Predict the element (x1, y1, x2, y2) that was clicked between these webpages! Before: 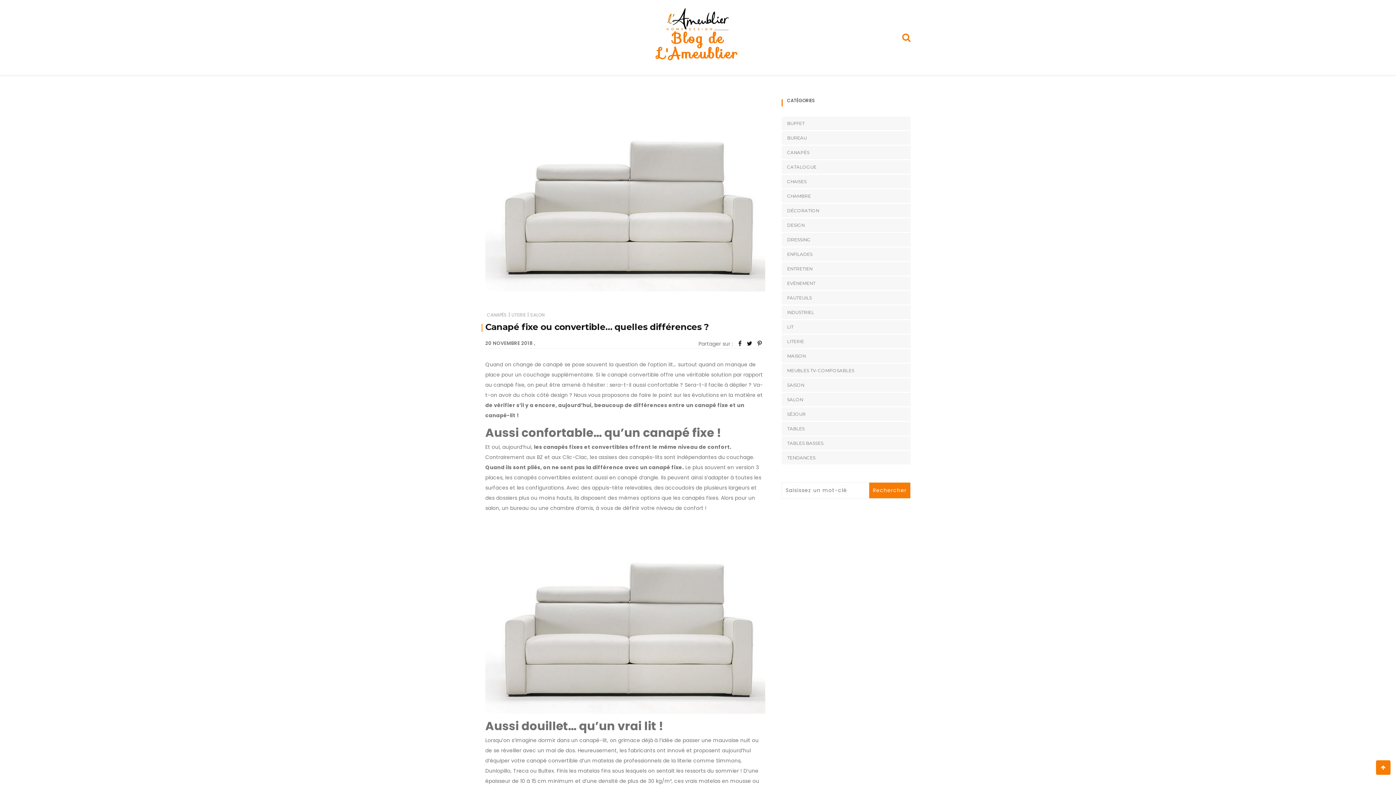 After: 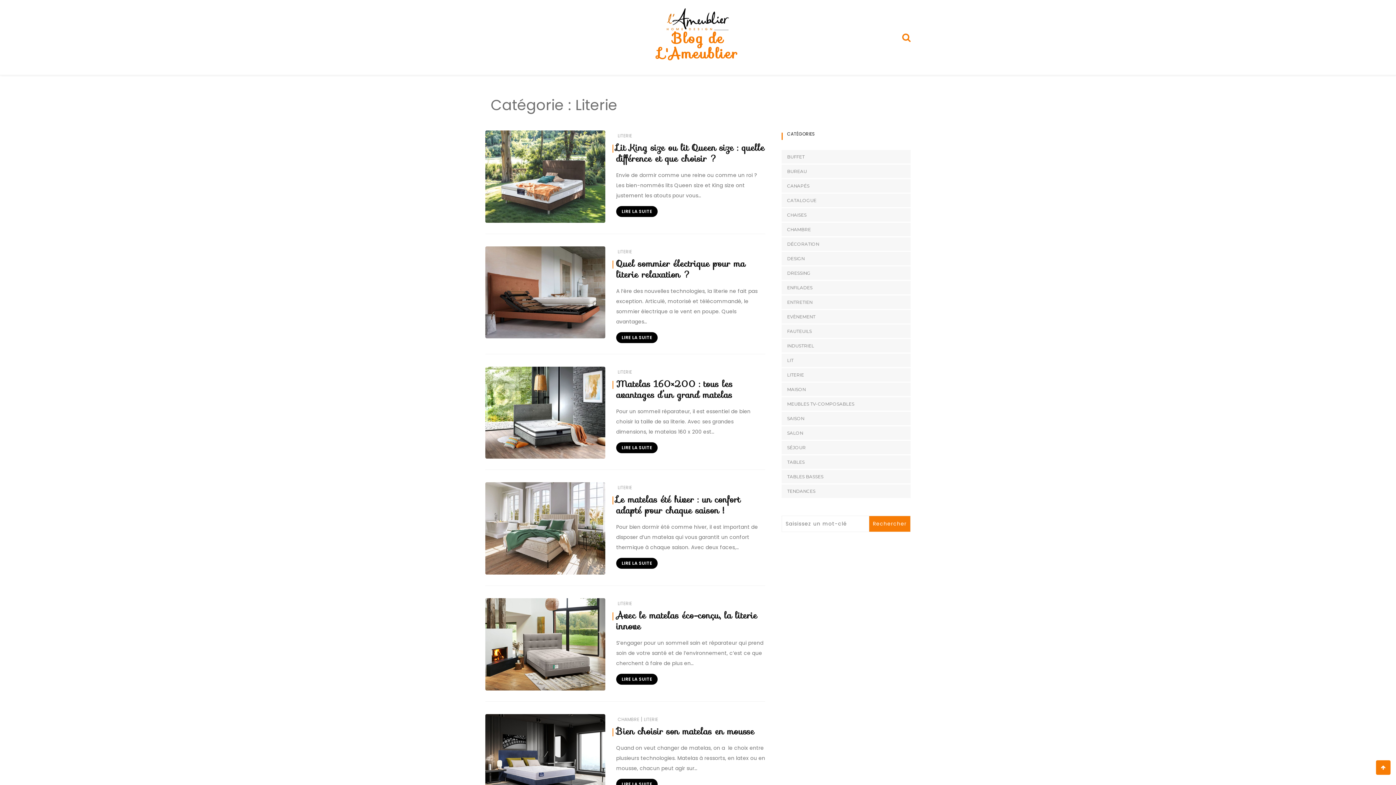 Action: bbox: (781, 334, 804, 348) label: LITERIE